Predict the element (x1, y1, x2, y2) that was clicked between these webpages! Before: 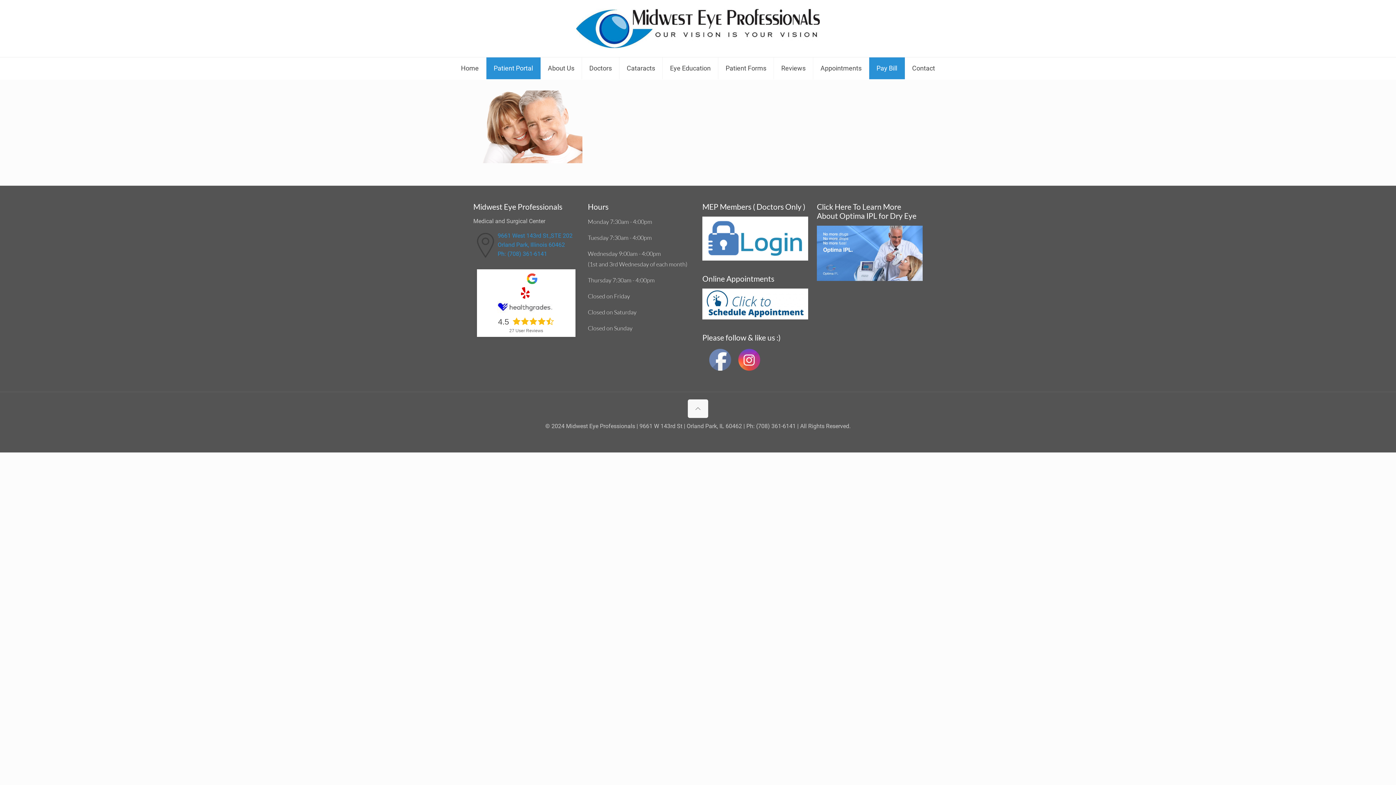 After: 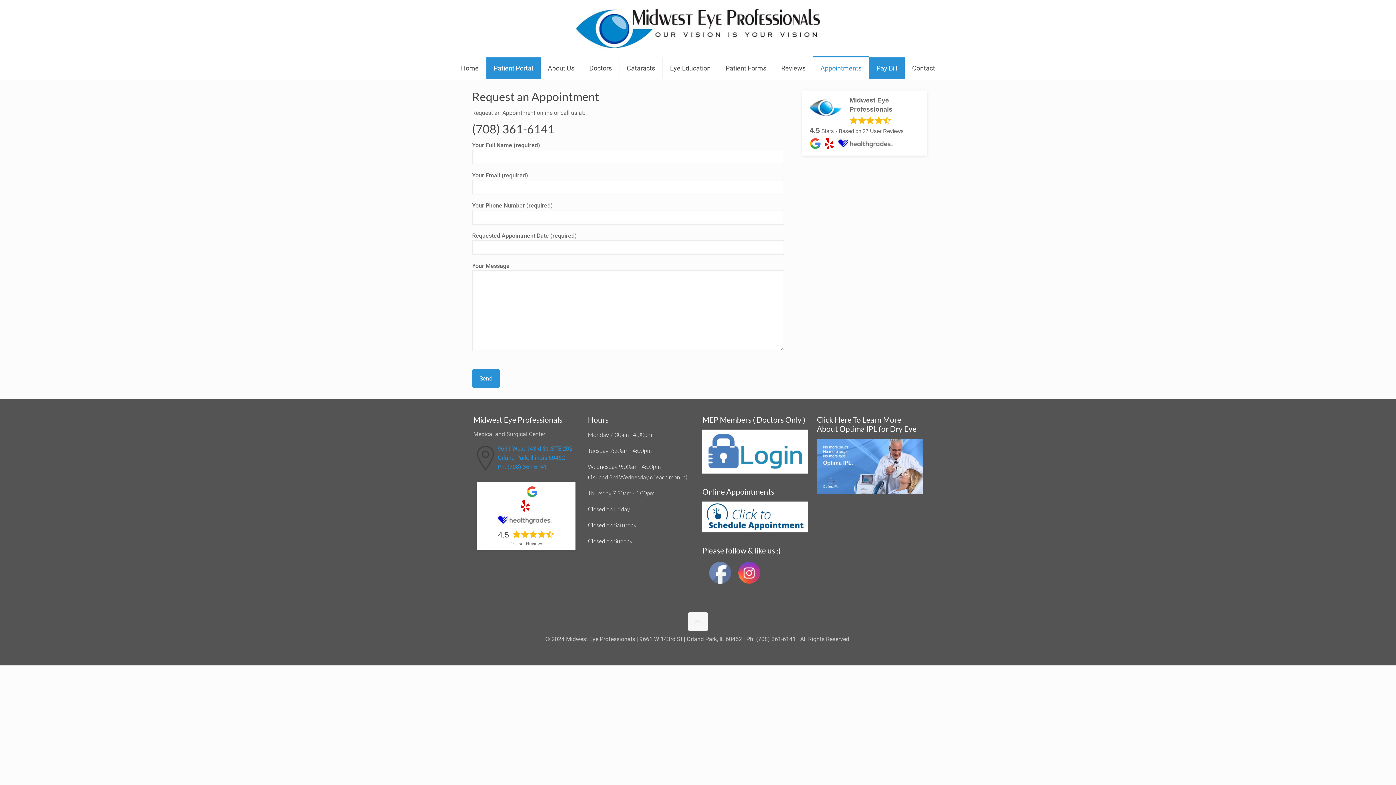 Action: bbox: (702, 314, 808, 321)